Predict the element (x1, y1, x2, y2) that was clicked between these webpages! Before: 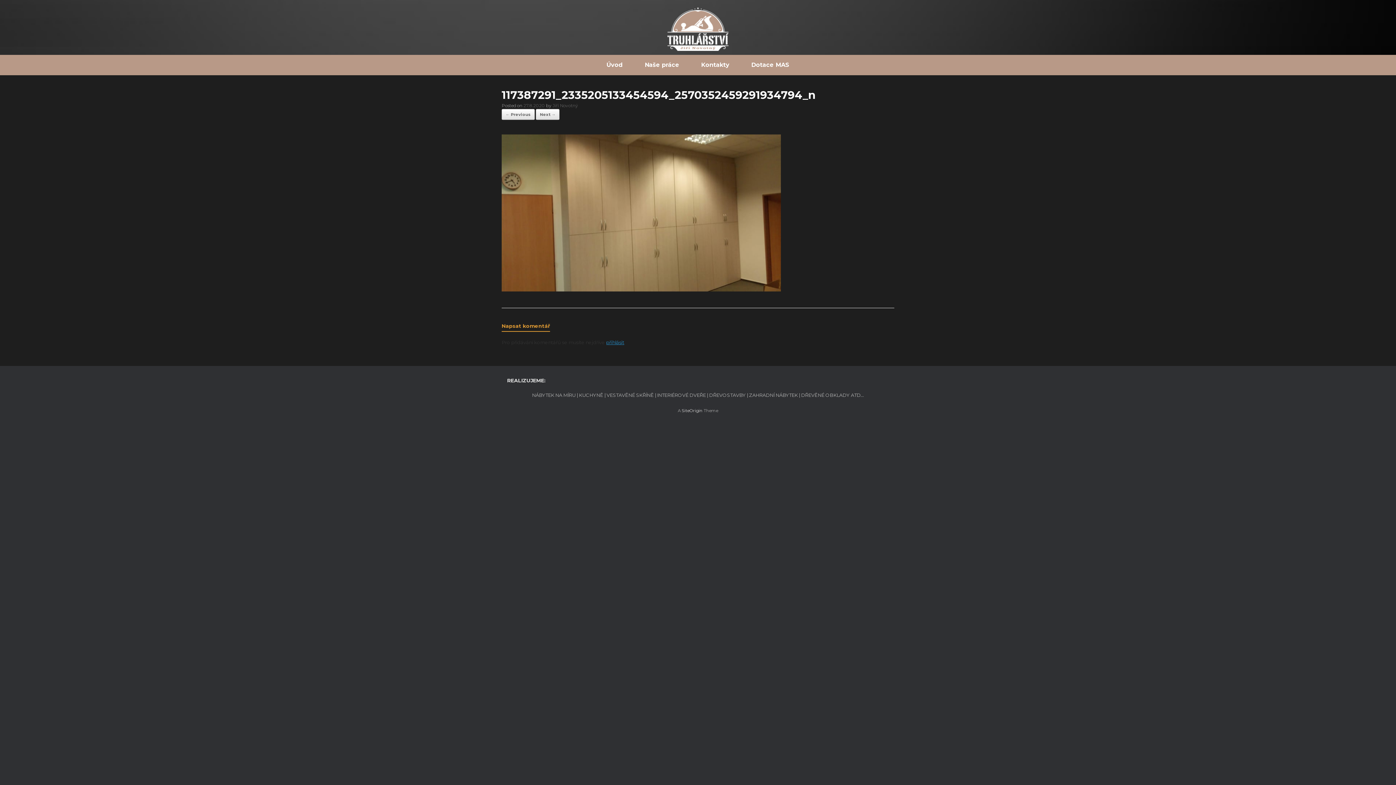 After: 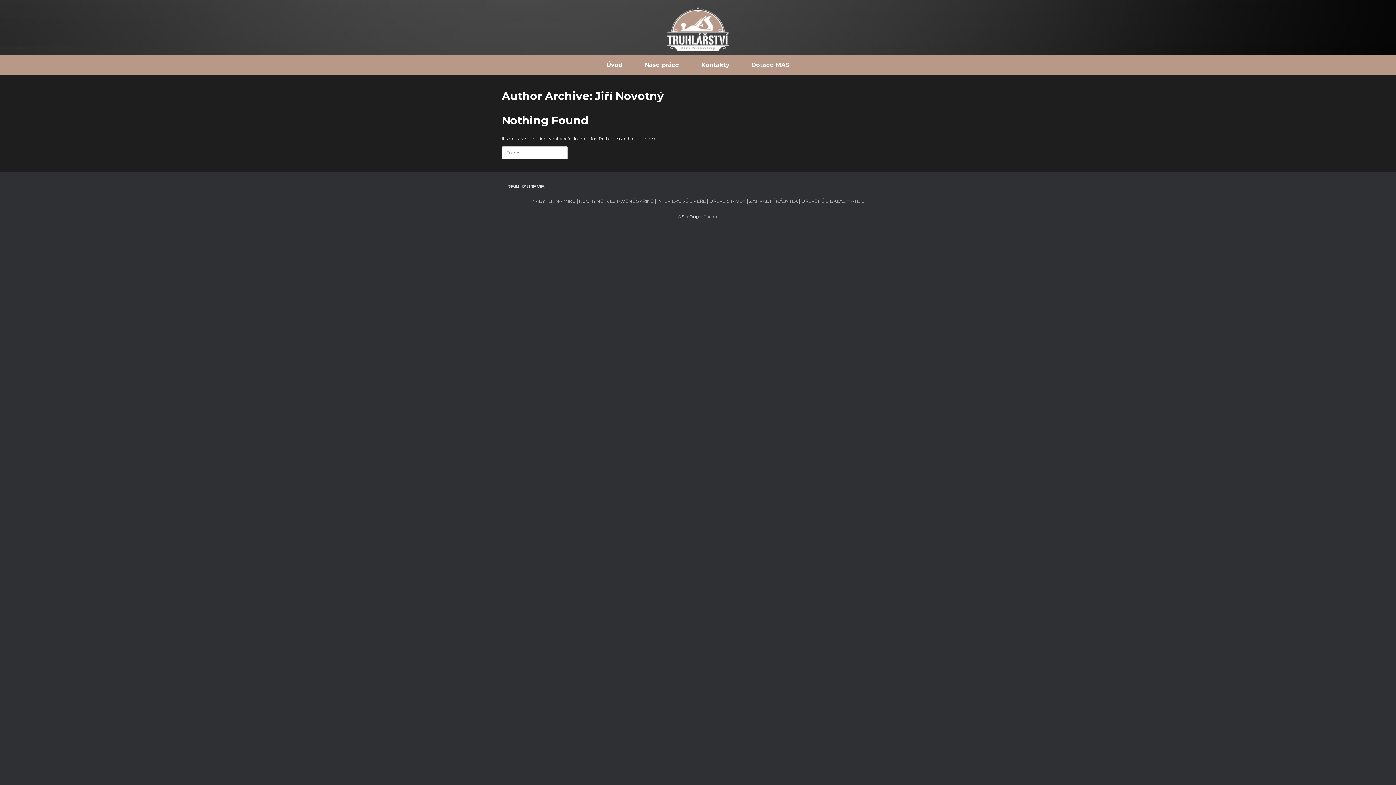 Action: label: Jiří Novotný bbox: (552, 102, 578, 108)